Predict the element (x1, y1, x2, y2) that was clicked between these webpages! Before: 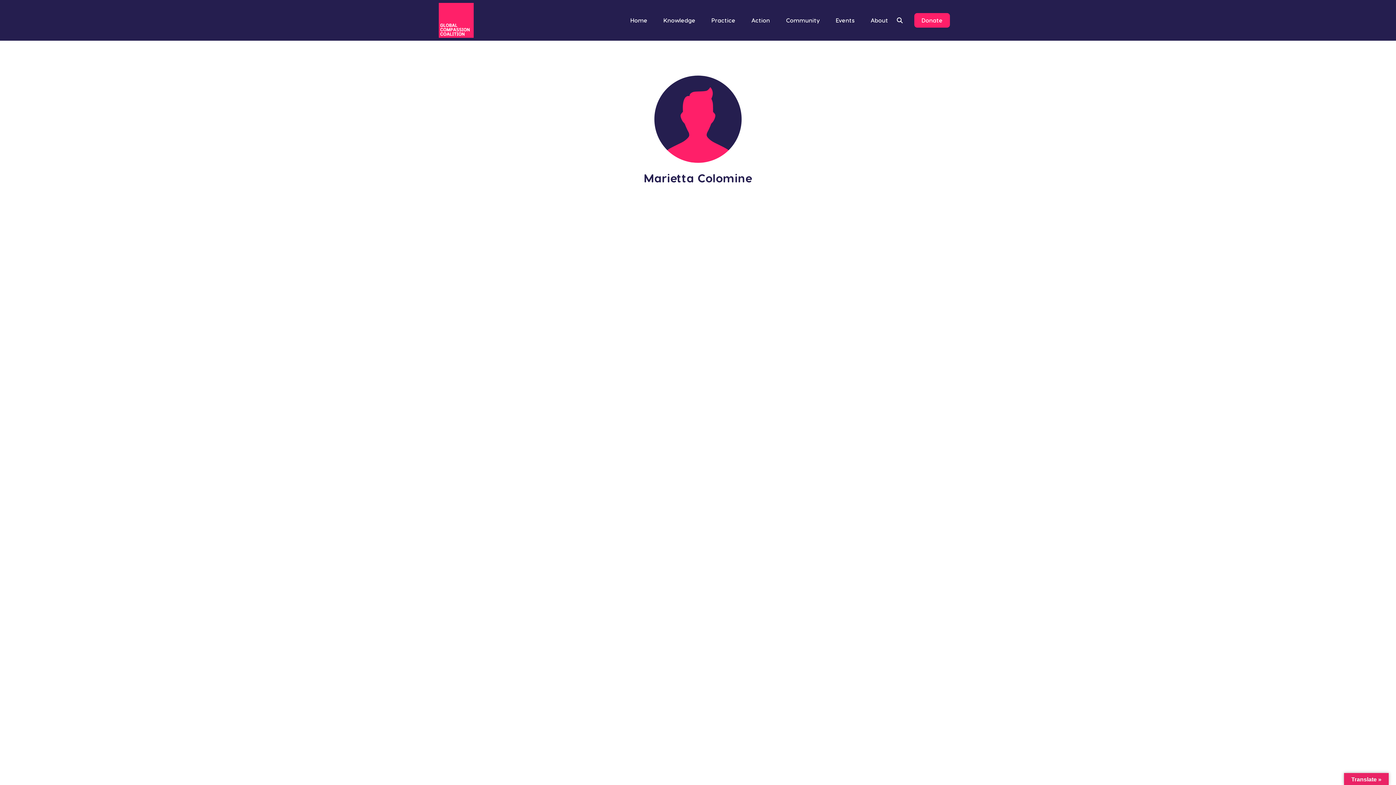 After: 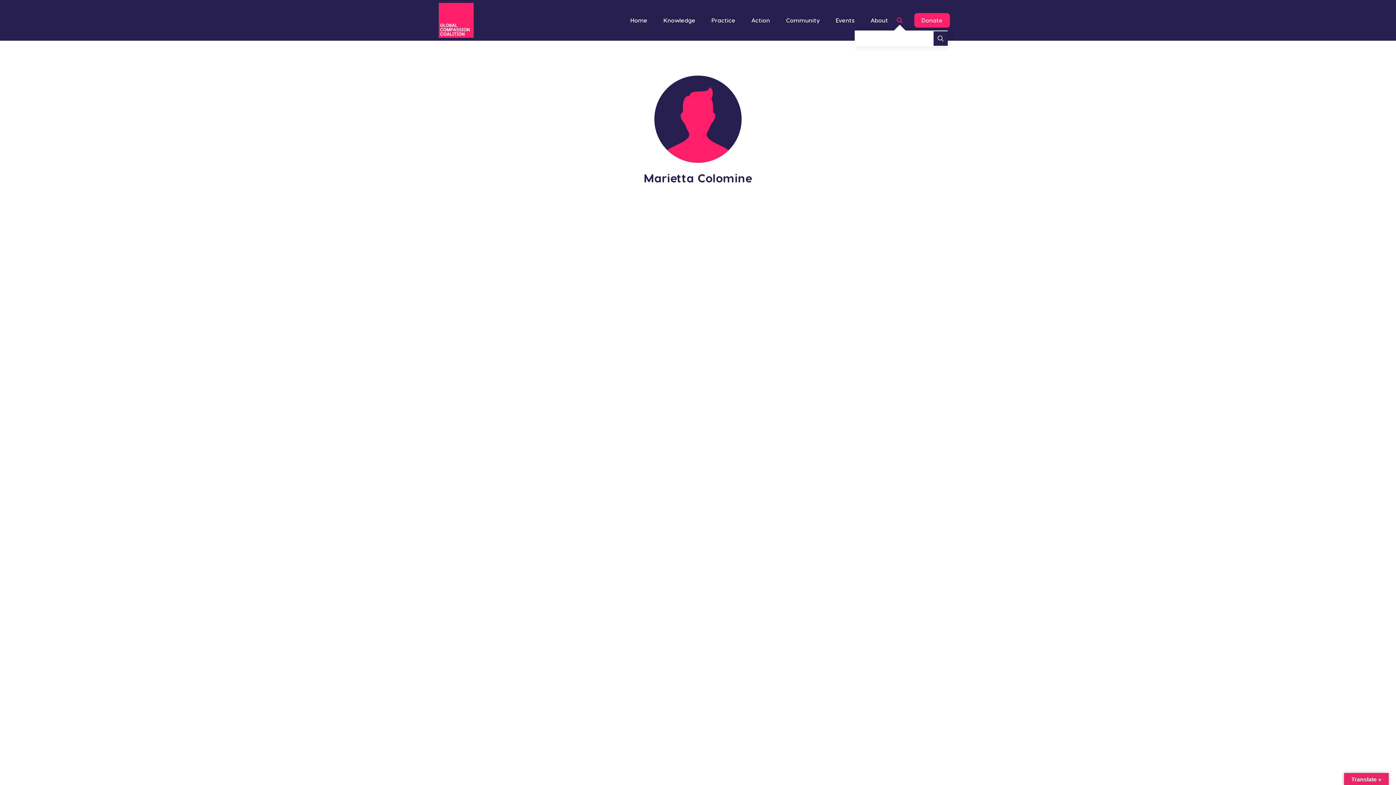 Action: bbox: (897, 16, 902, 24)